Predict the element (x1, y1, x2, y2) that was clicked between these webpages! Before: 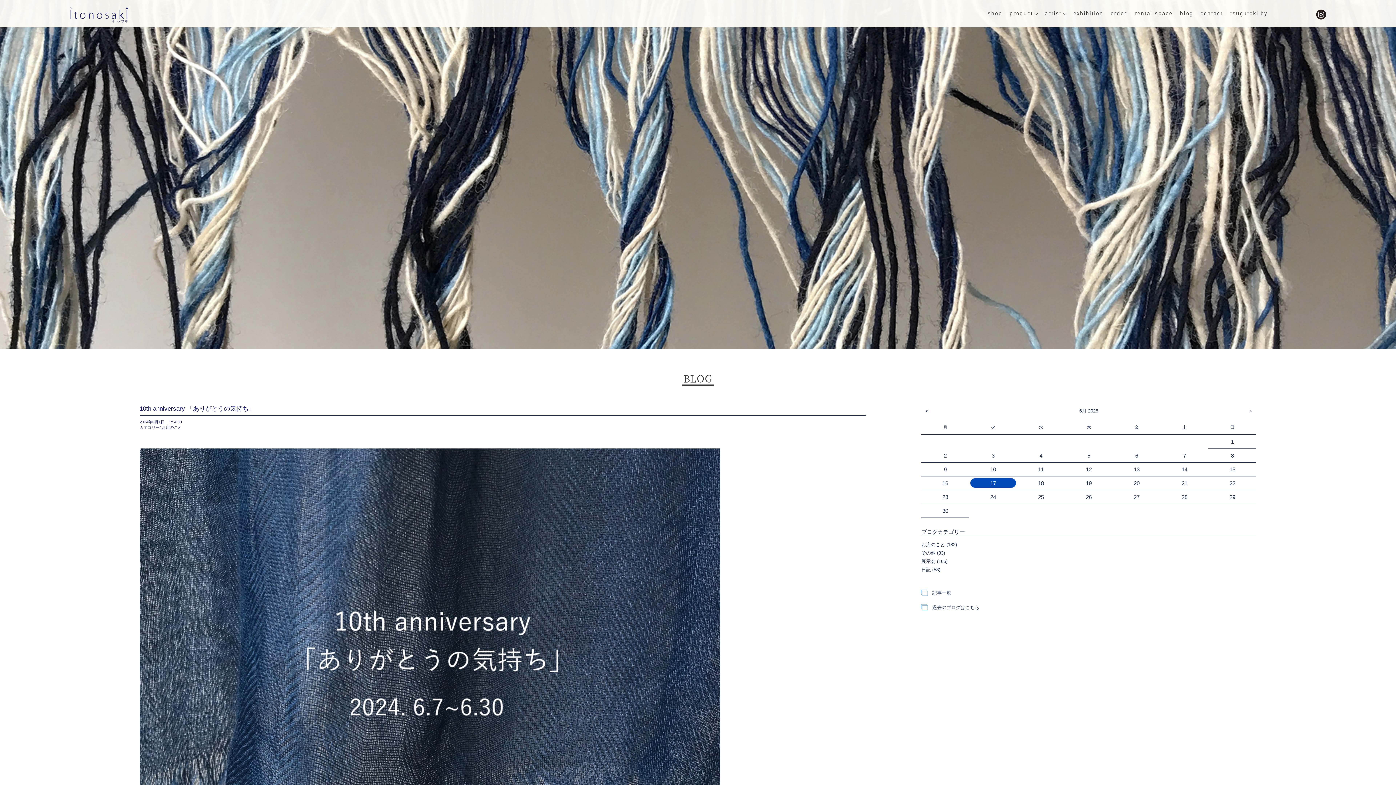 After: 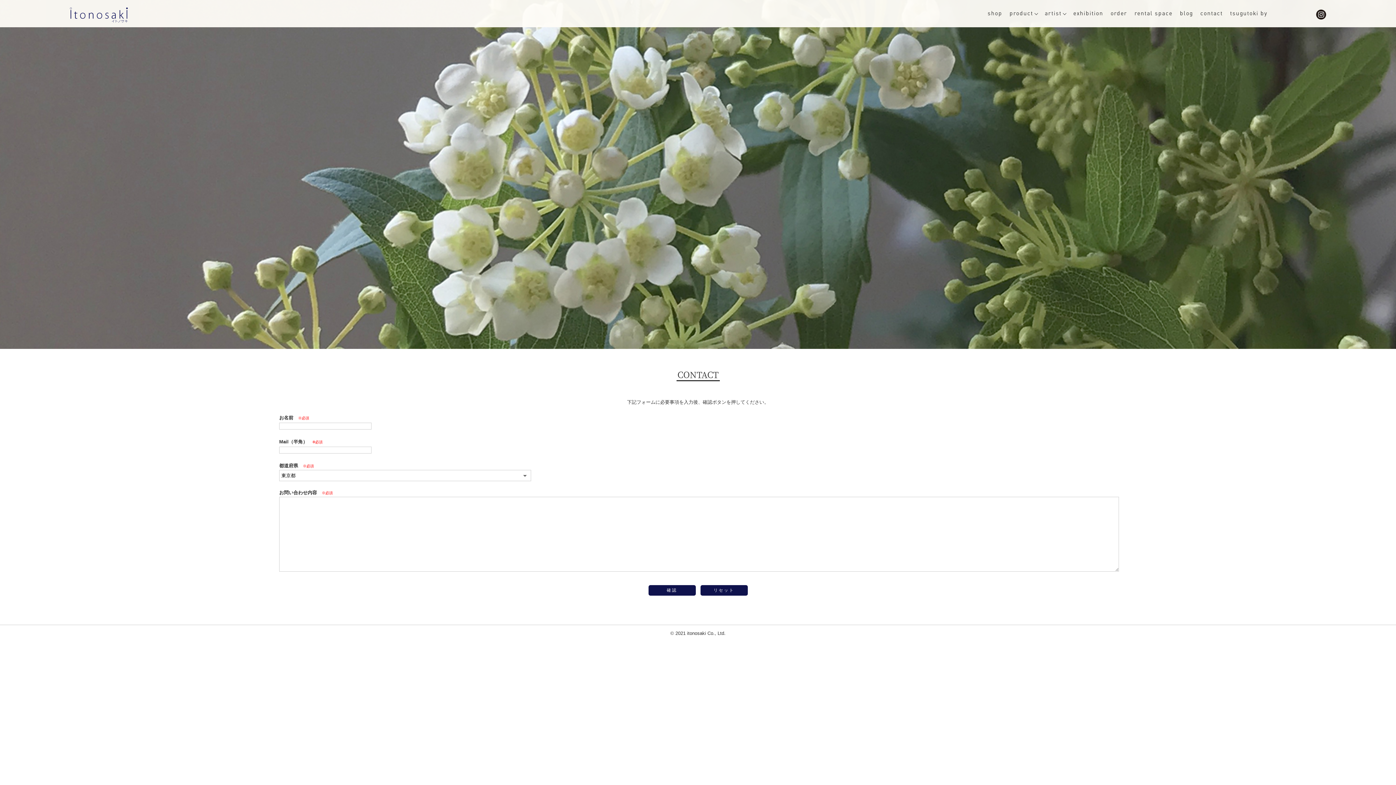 Action: bbox: (1200, 9, 1223, 16) label: contact